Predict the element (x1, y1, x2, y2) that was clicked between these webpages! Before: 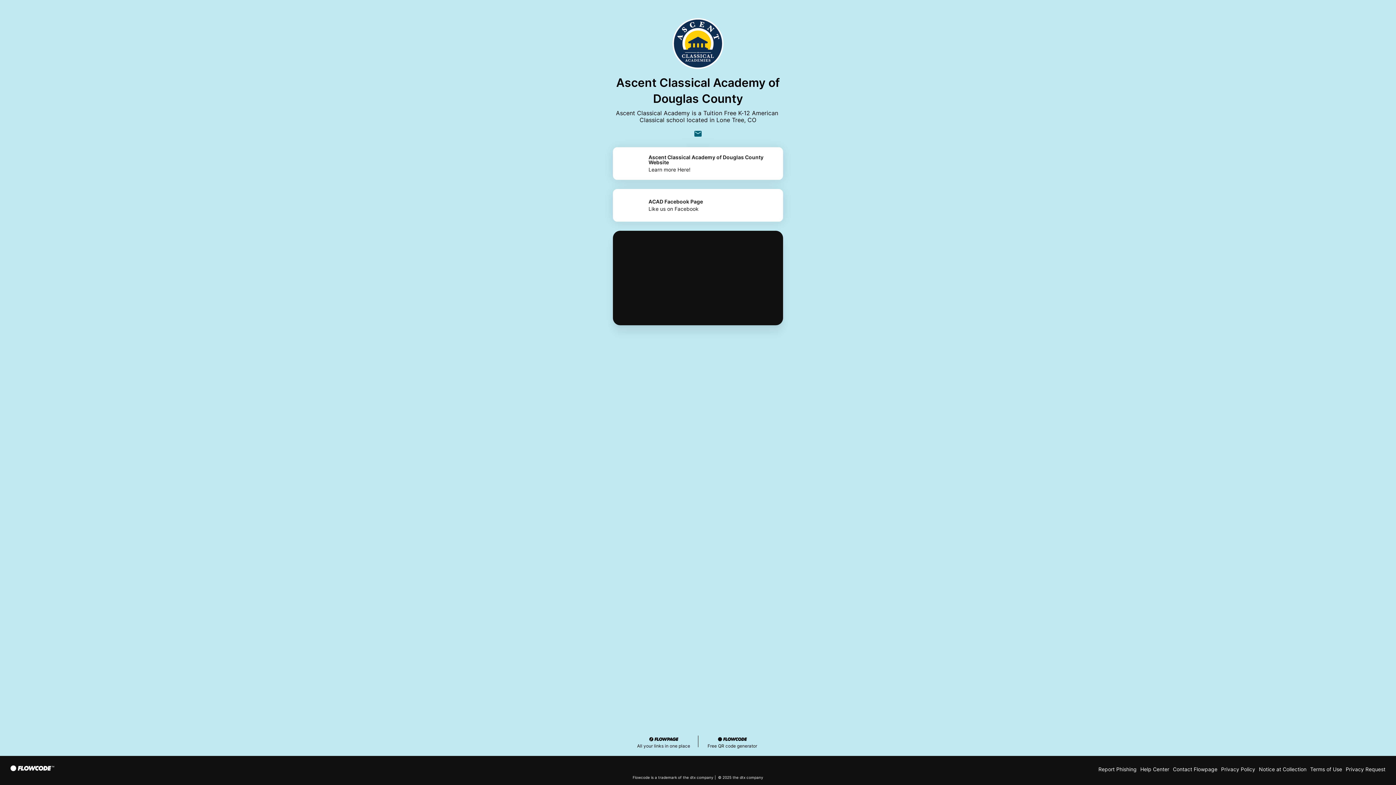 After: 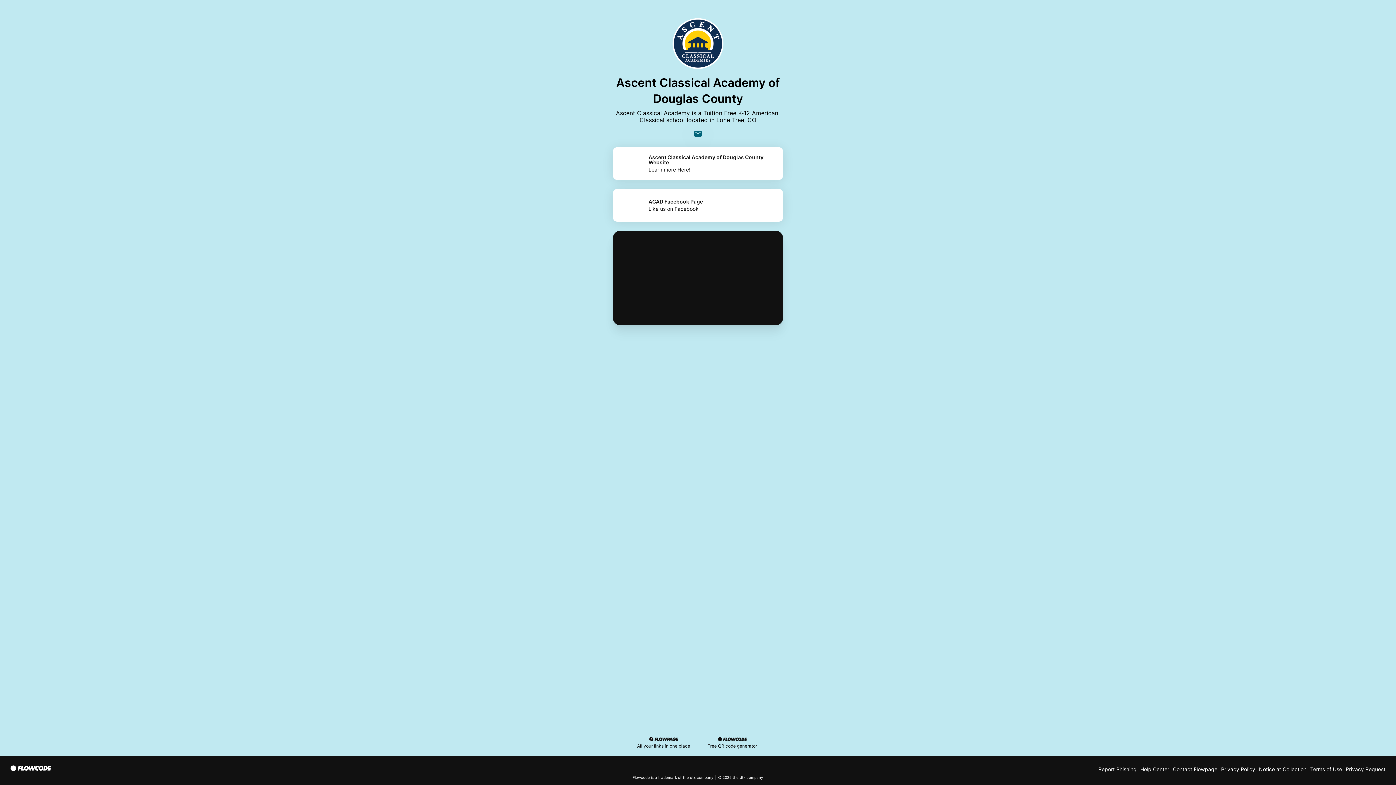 Action: bbox: (1098, 766, 1137, 772) label: Report Phishing